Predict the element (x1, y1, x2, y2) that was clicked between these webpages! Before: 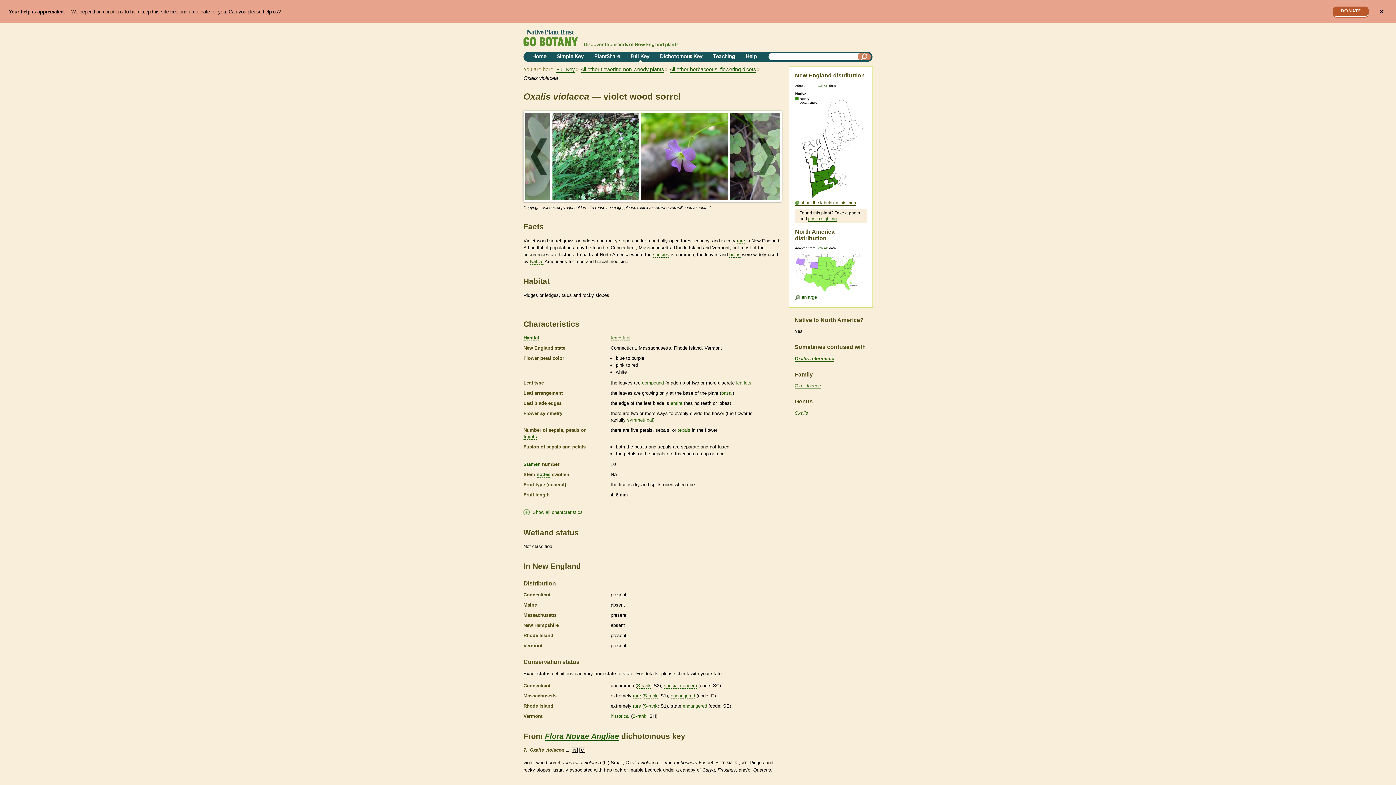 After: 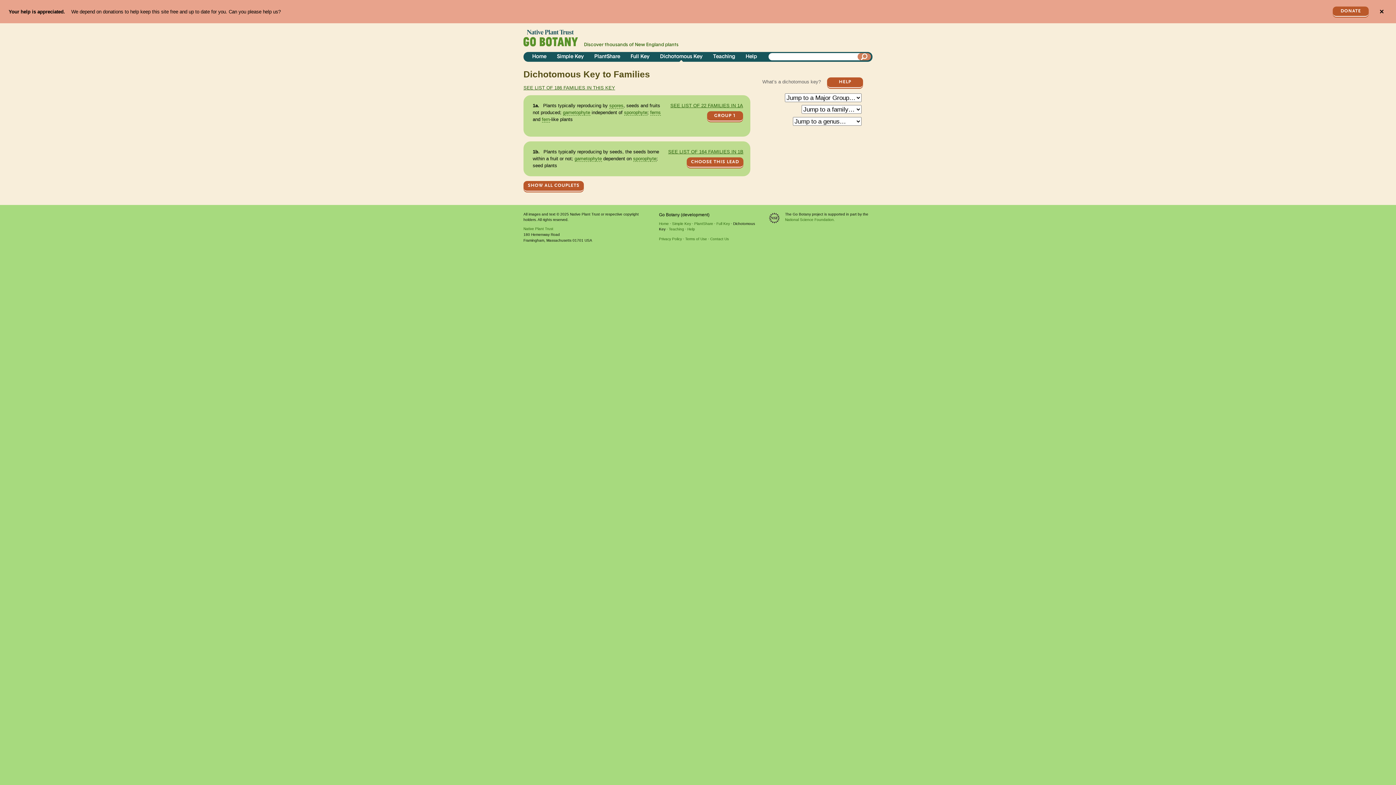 Action: bbox: (657, 52, 705, 61) label: Dichotomous Key